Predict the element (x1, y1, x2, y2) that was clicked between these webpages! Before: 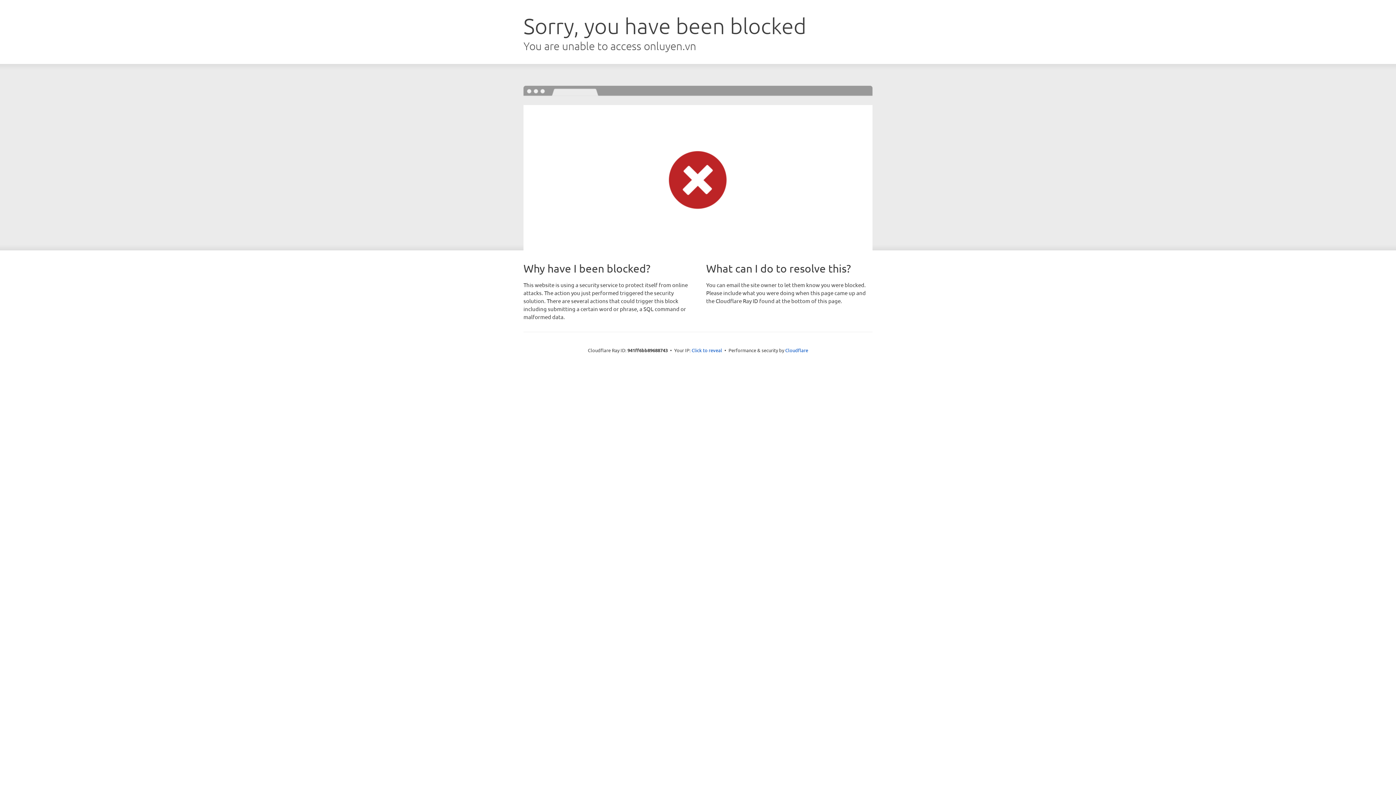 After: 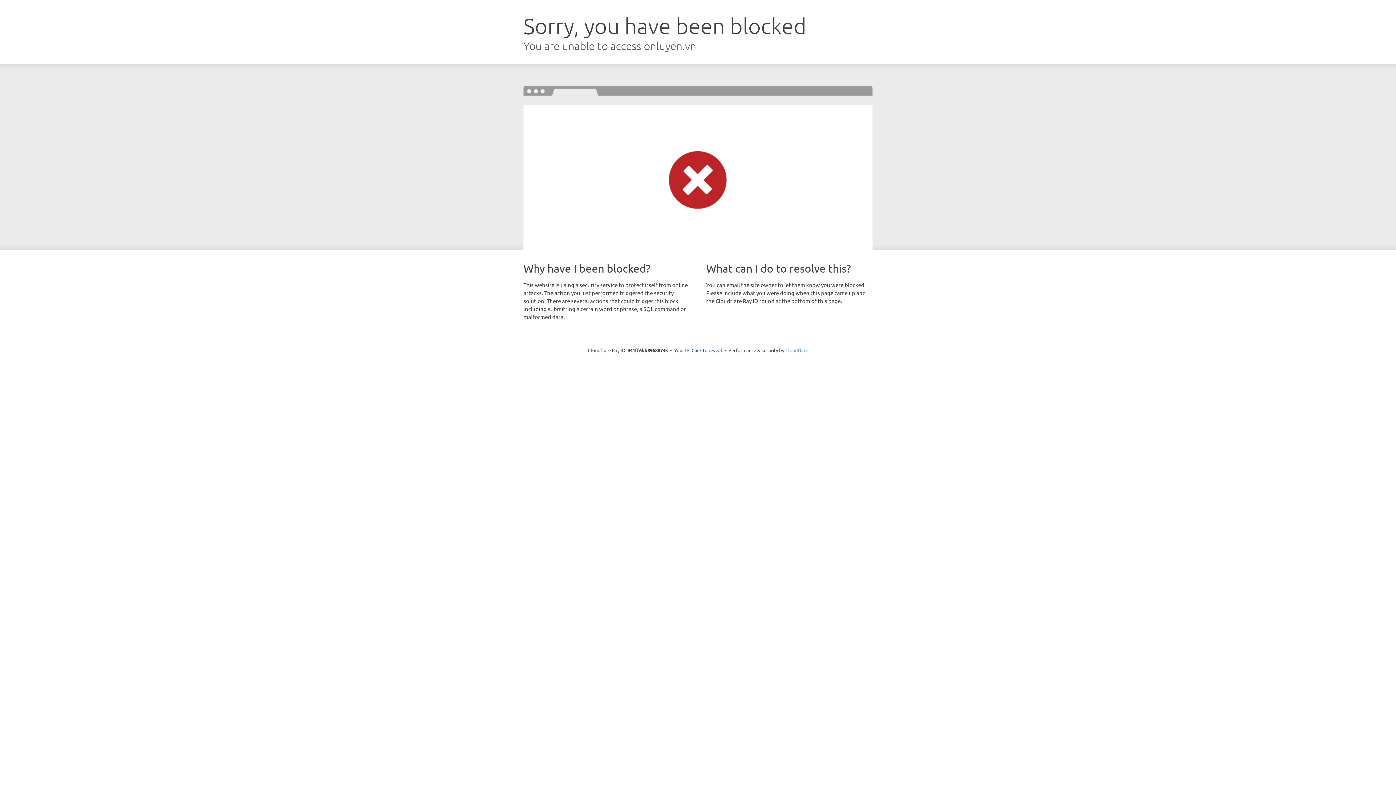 Action: bbox: (785, 347, 808, 353) label: Cloudflare